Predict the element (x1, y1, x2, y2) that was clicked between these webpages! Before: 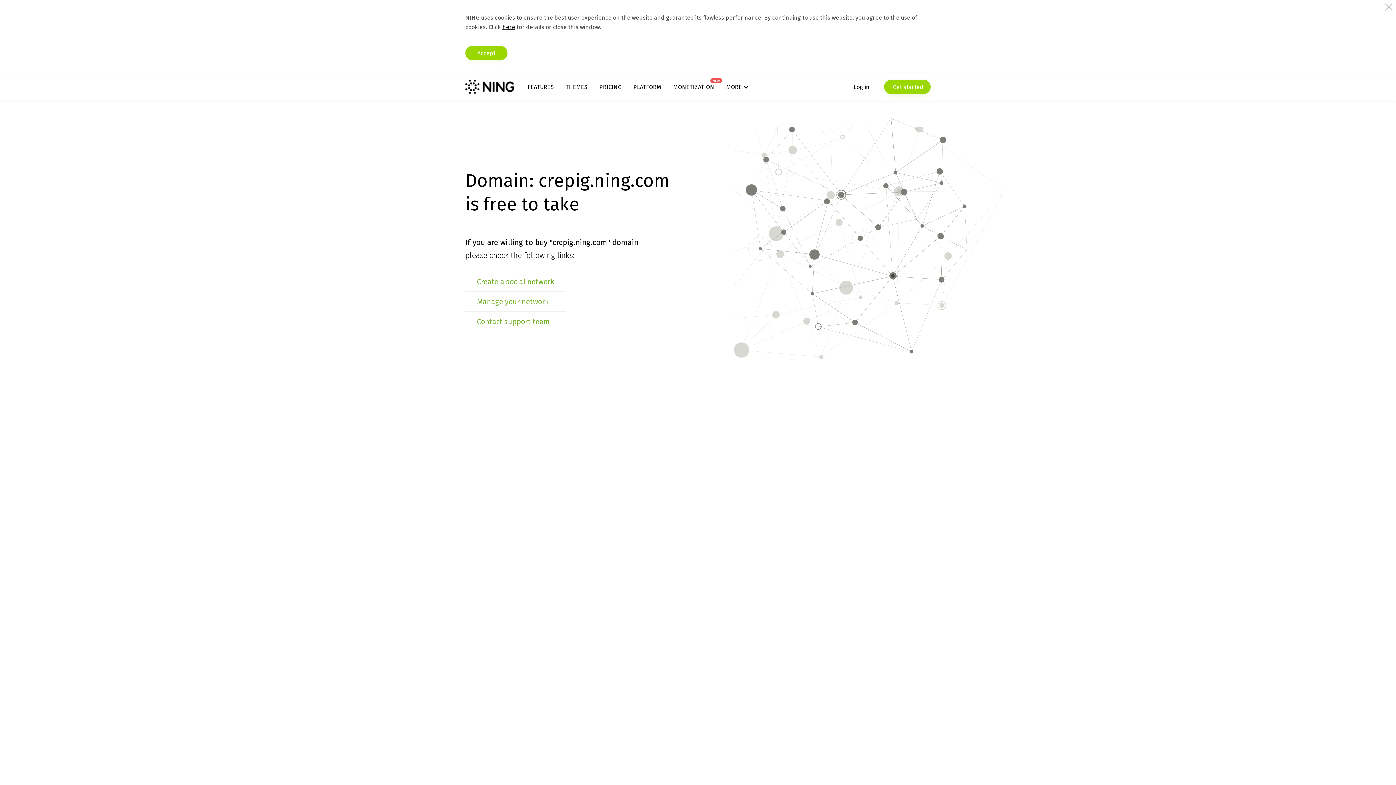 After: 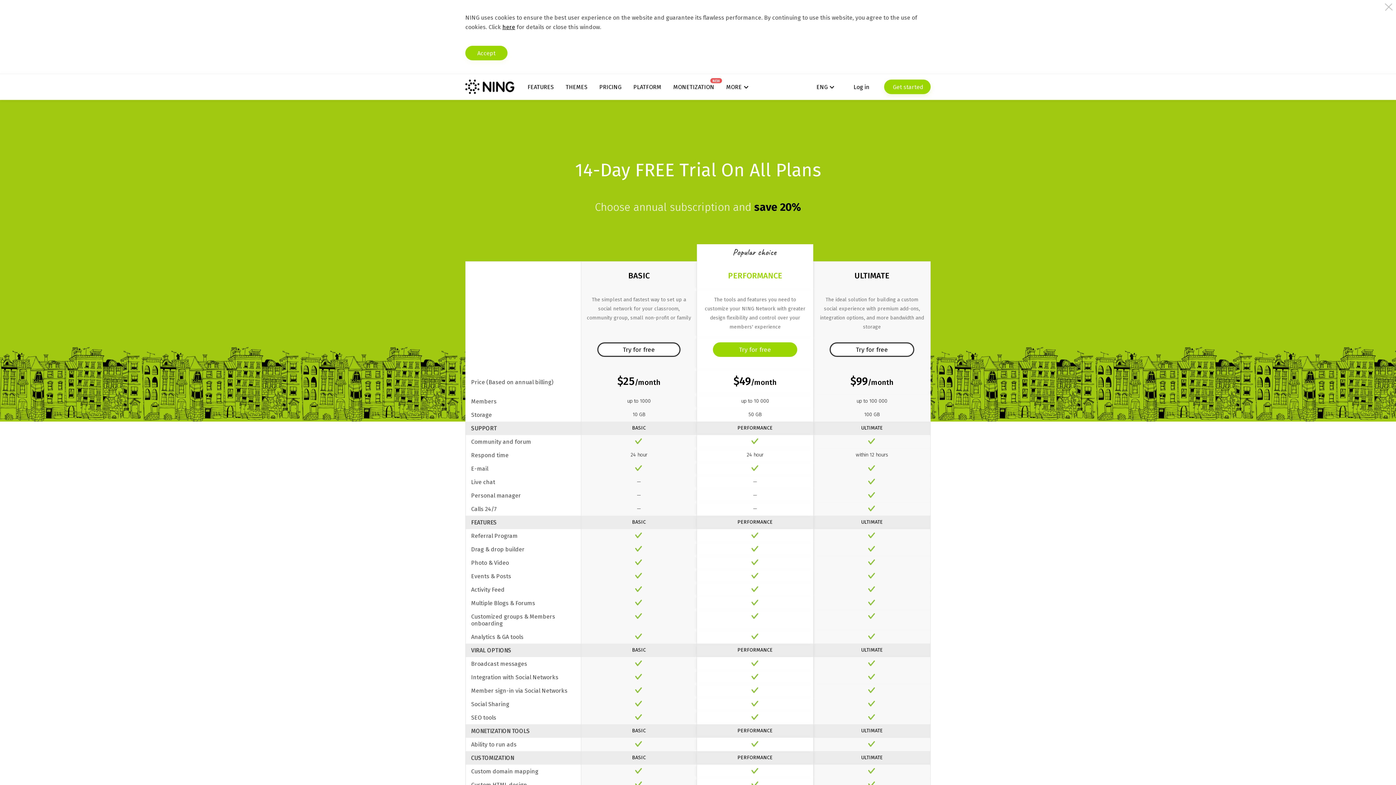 Action: bbox: (599, 83, 621, 90) label: PRICING